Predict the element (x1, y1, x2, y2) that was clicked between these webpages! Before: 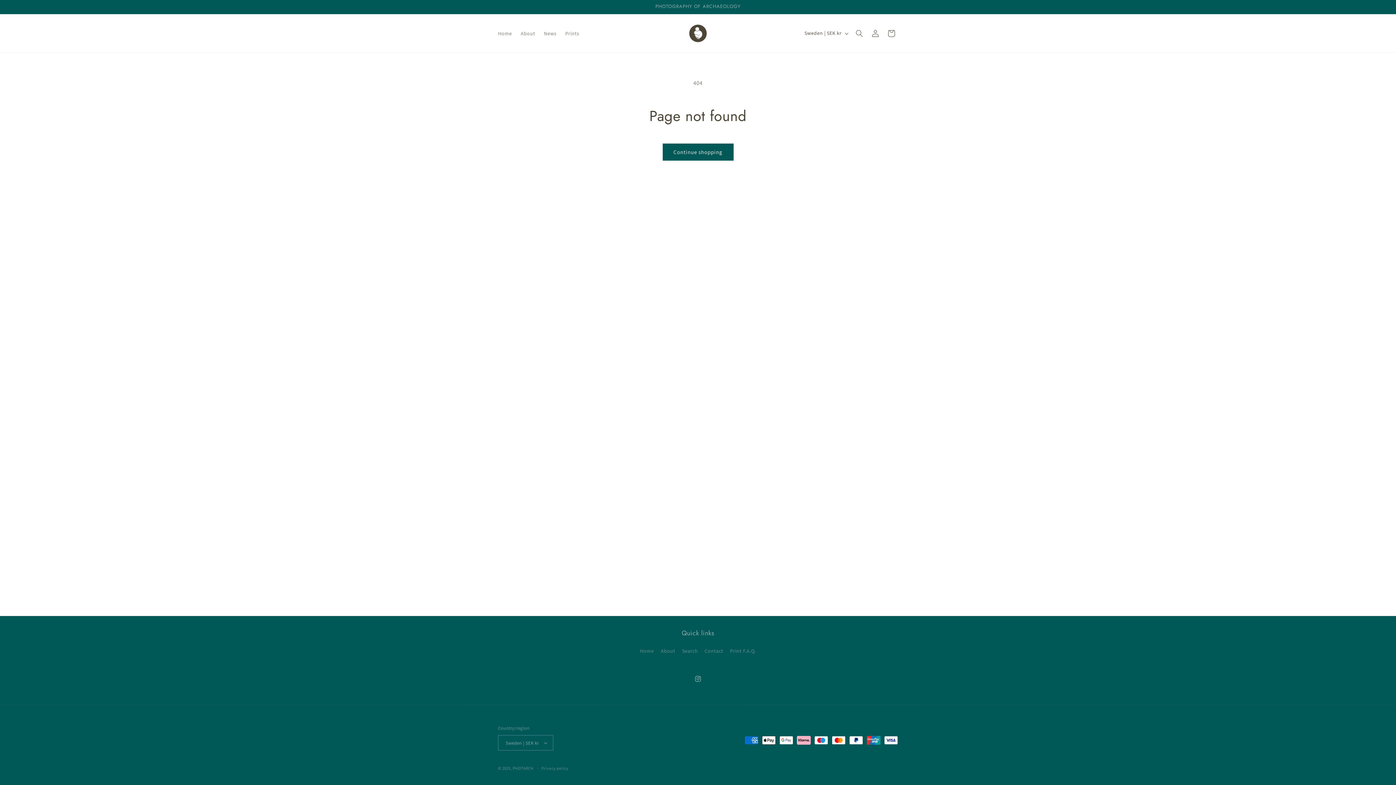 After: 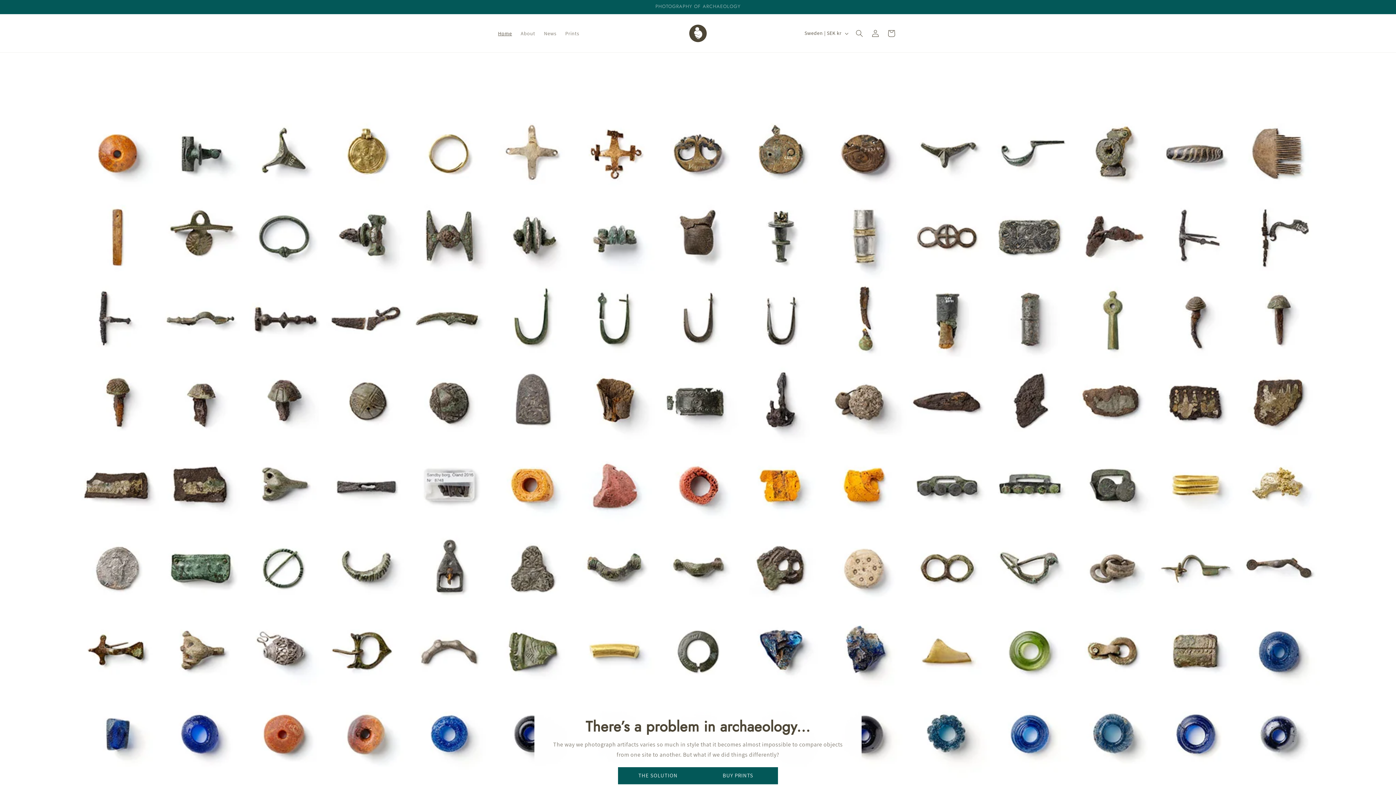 Action: label: Home bbox: (640, 646, 654, 657)